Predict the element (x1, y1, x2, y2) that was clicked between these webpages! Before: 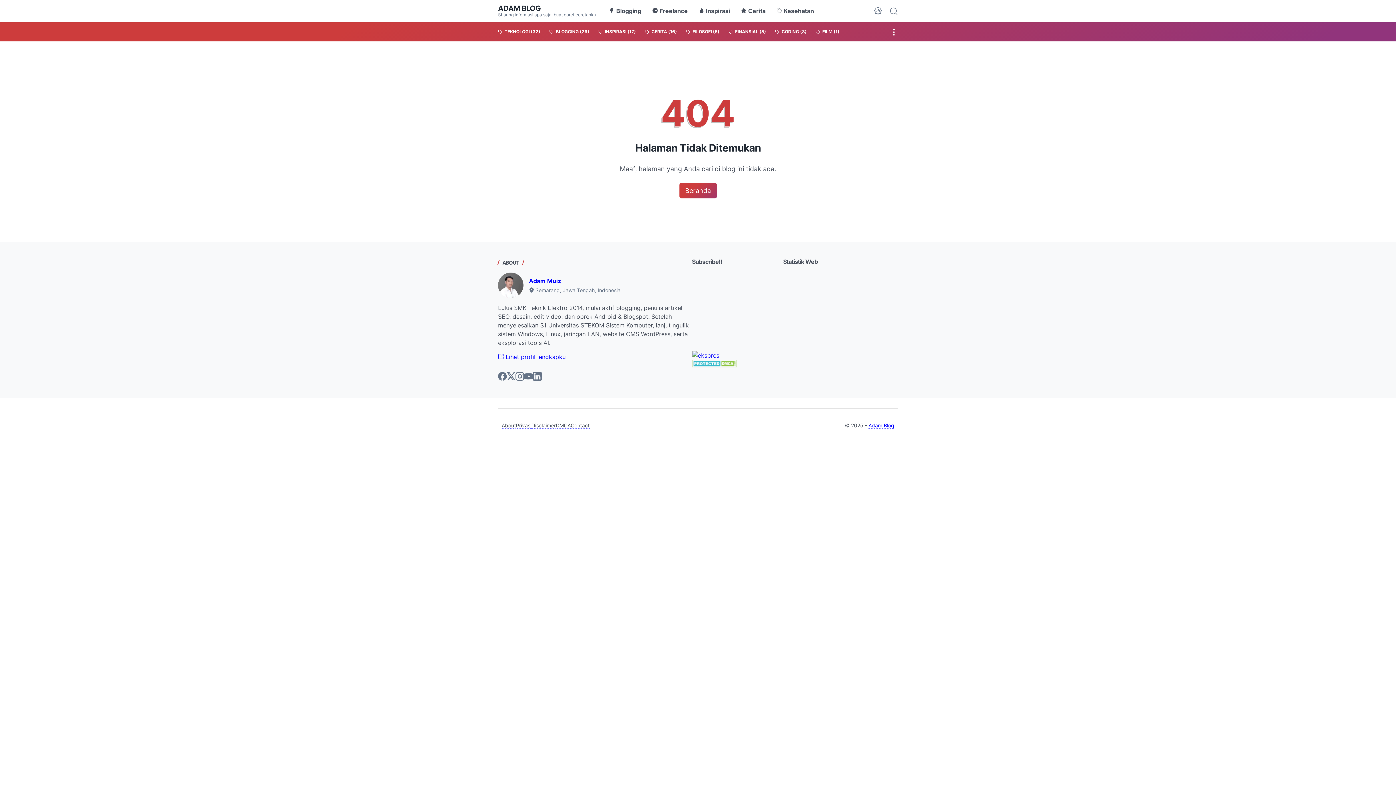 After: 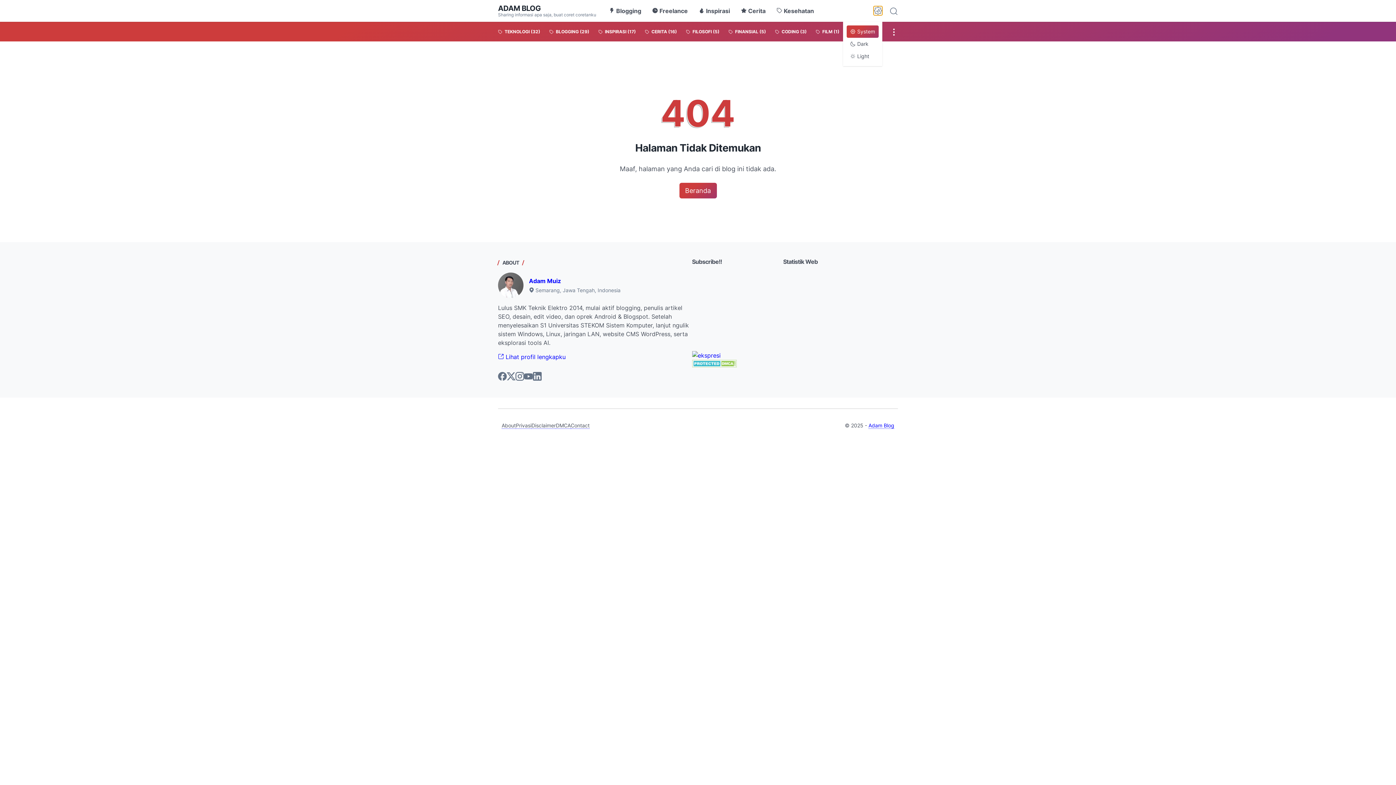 Action: label: Dark Mode Button bbox: (873, 6, 882, 15)